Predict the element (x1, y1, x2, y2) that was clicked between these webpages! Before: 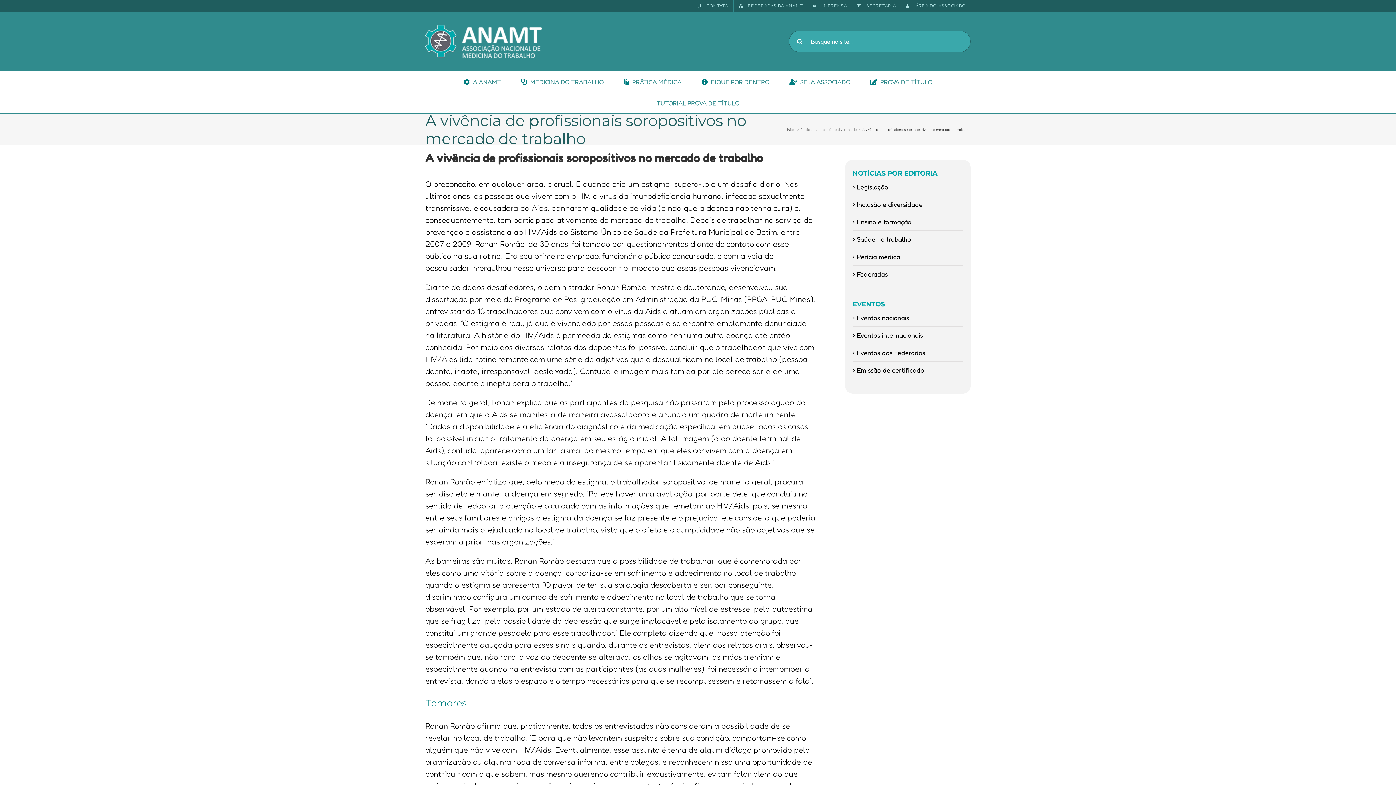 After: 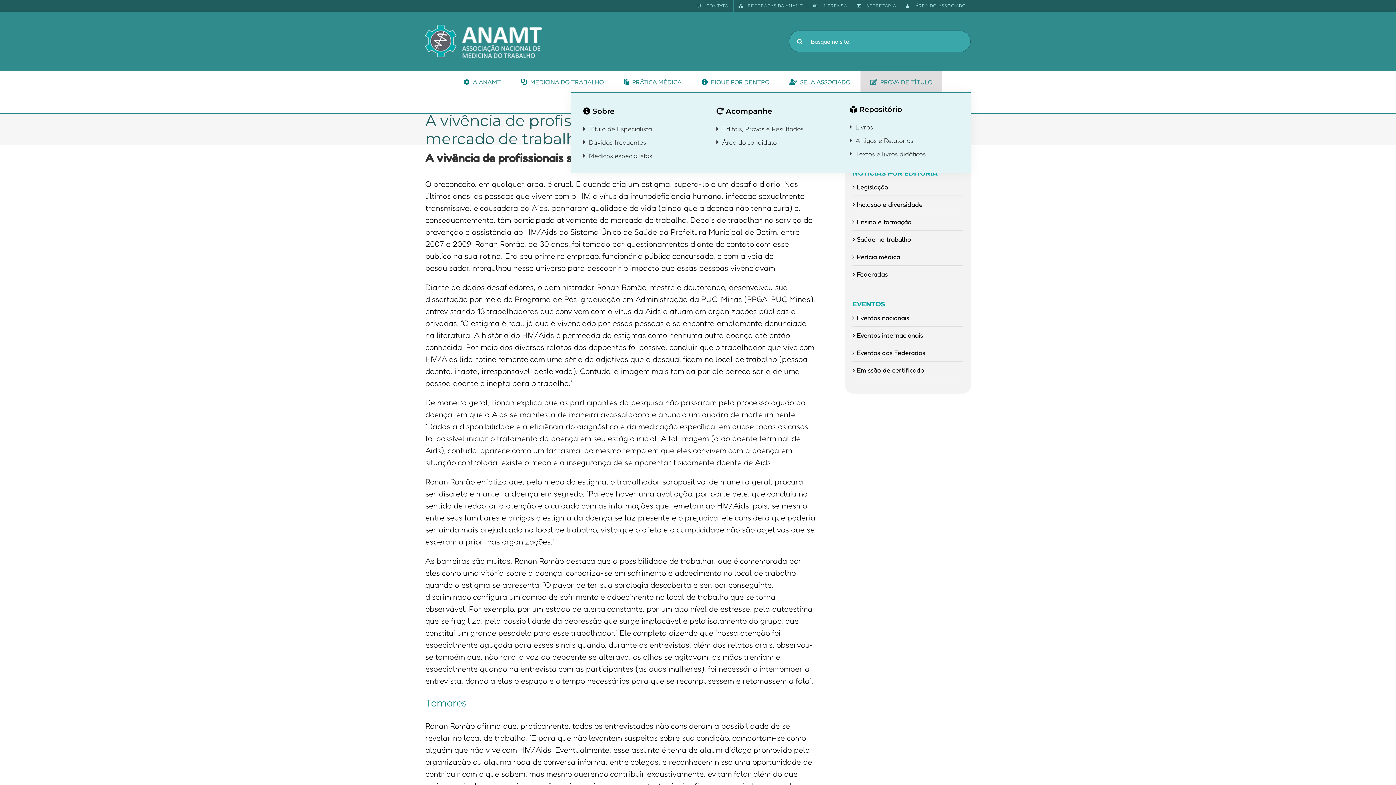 Action: label: PROVA DE TÍTULO bbox: (860, 71, 942, 92)